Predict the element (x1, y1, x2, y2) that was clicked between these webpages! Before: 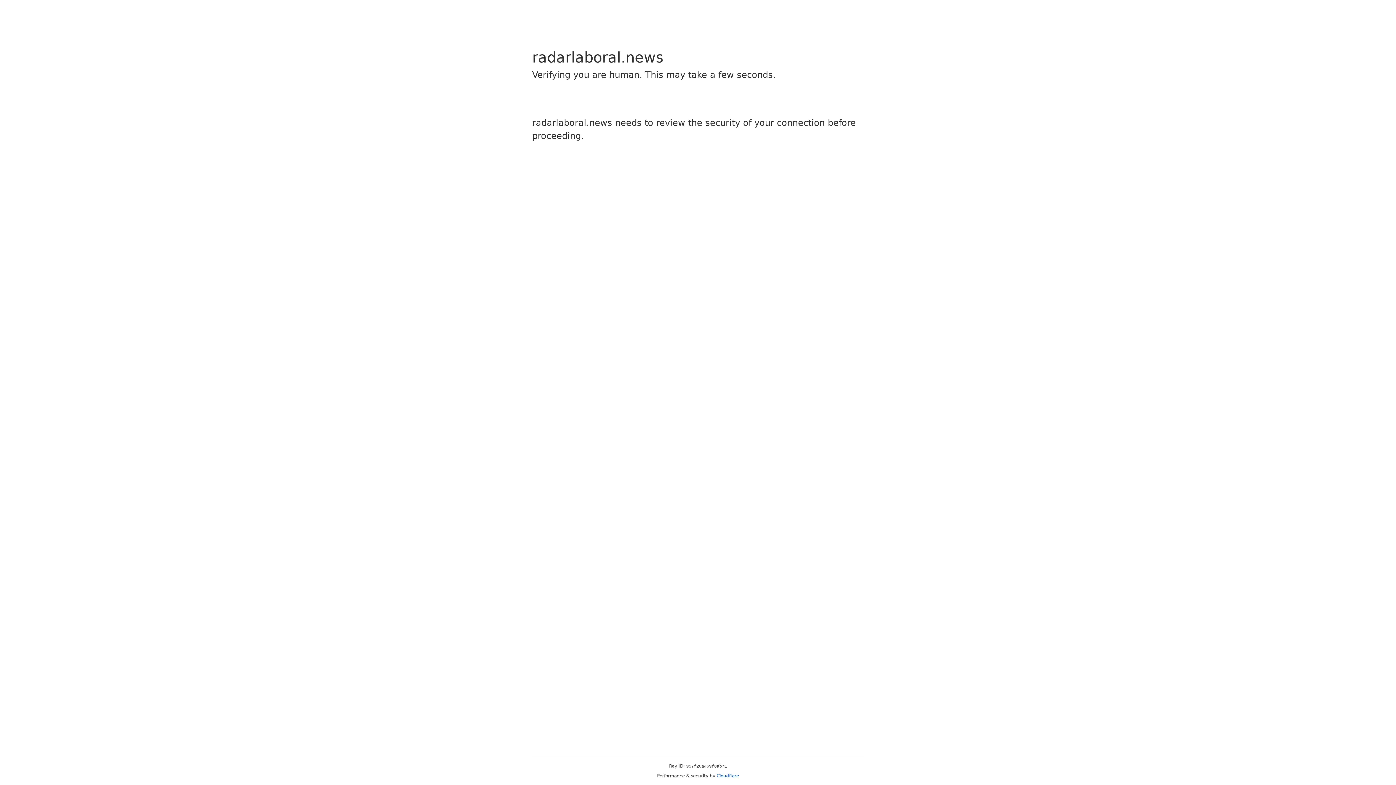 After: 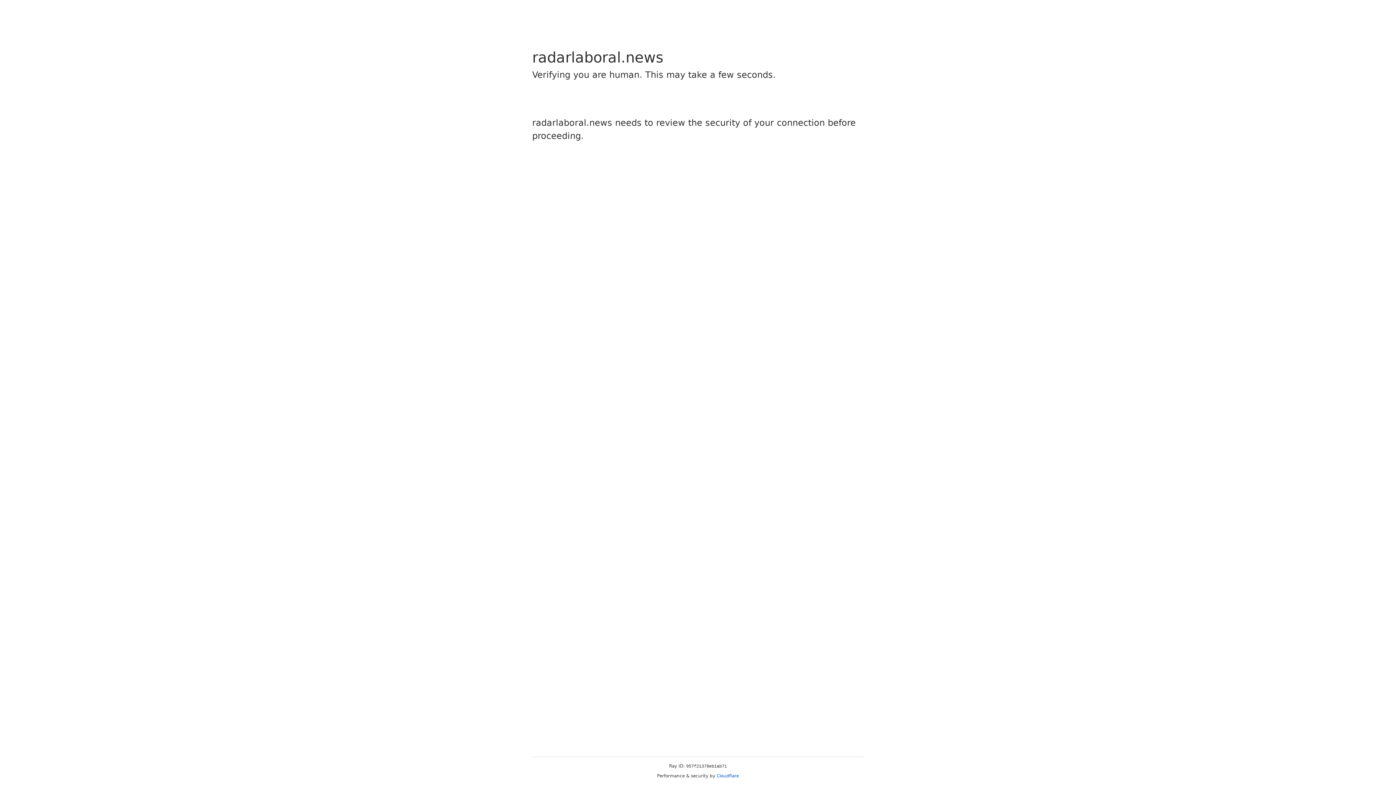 Action: label: Cloudflare bbox: (716, 773, 739, 778)